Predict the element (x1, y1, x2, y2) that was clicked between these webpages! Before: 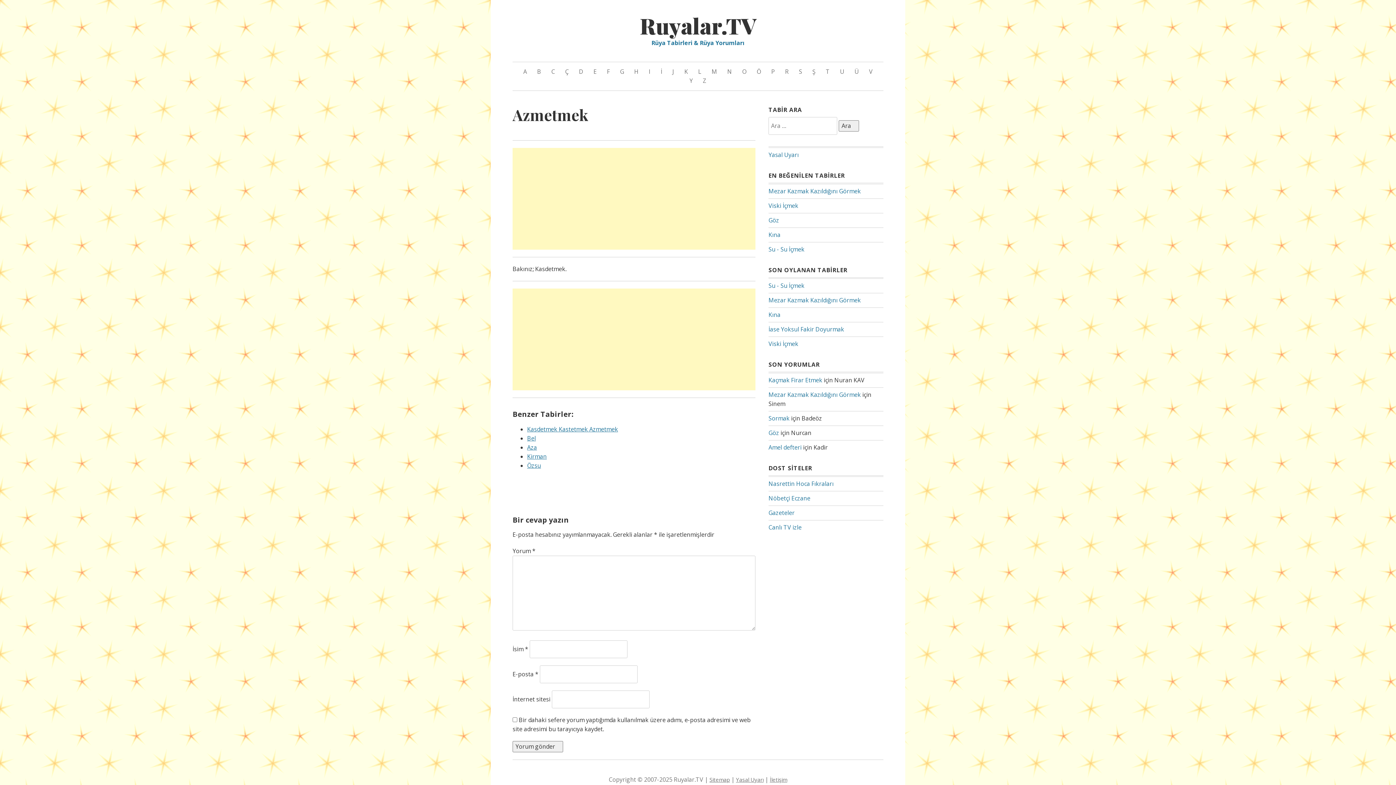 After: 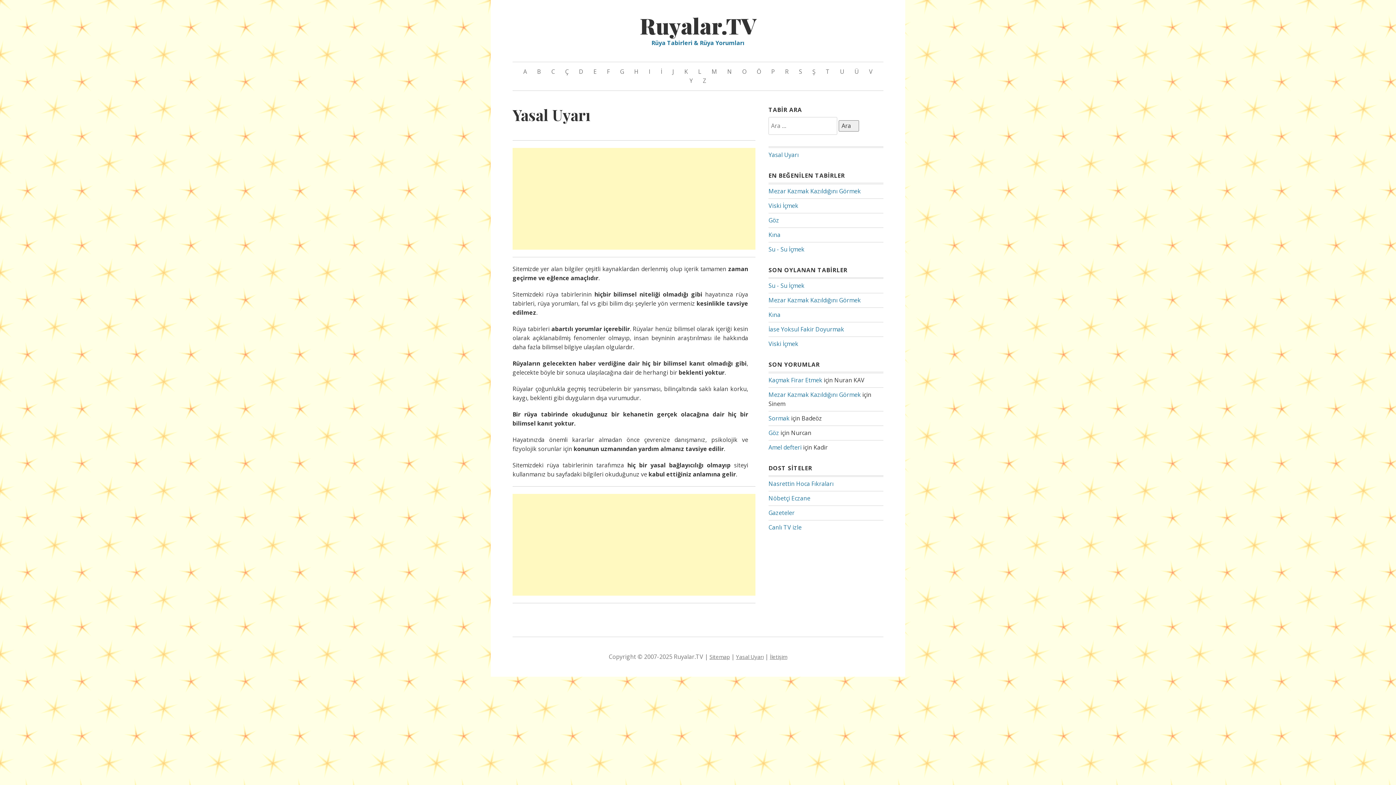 Action: label: Yasal Uyarı bbox: (768, 150, 798, 158)